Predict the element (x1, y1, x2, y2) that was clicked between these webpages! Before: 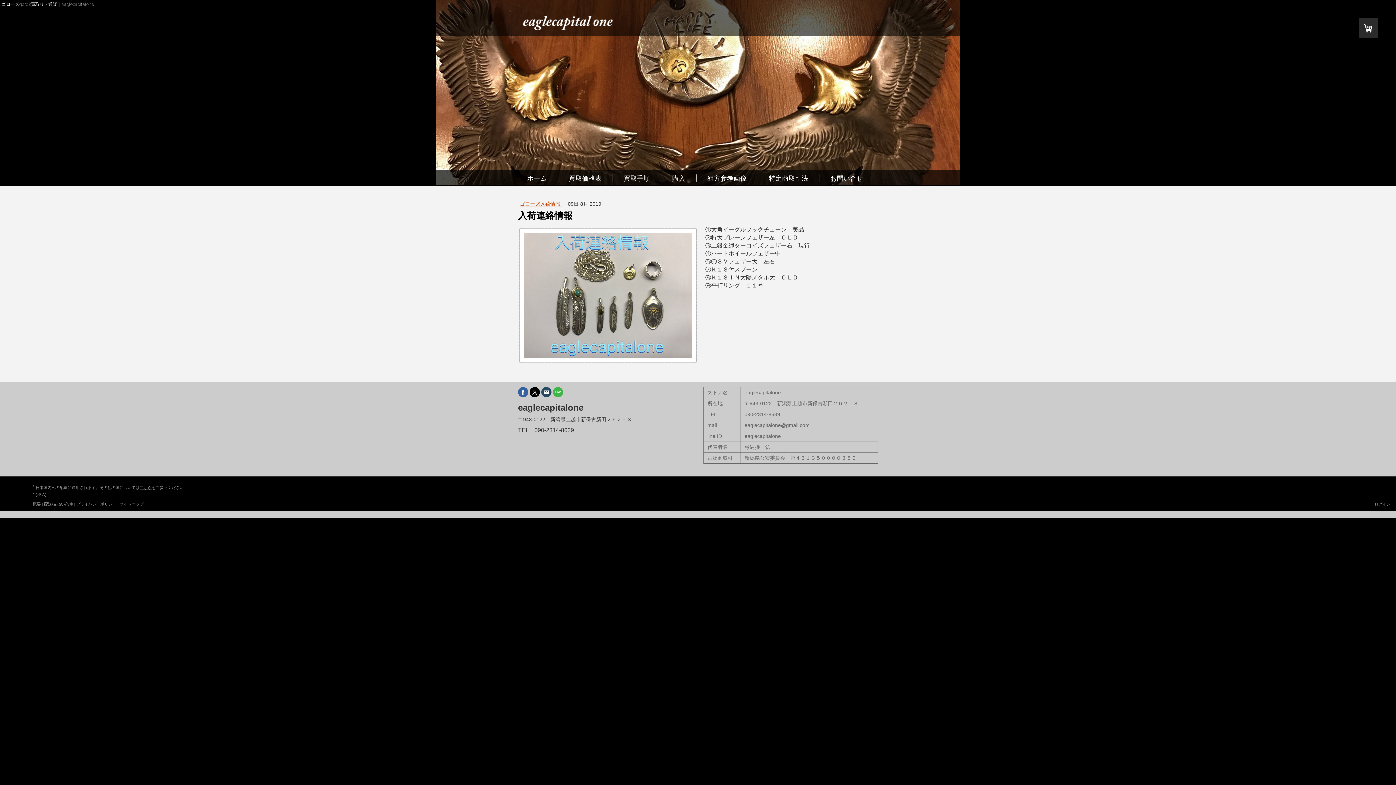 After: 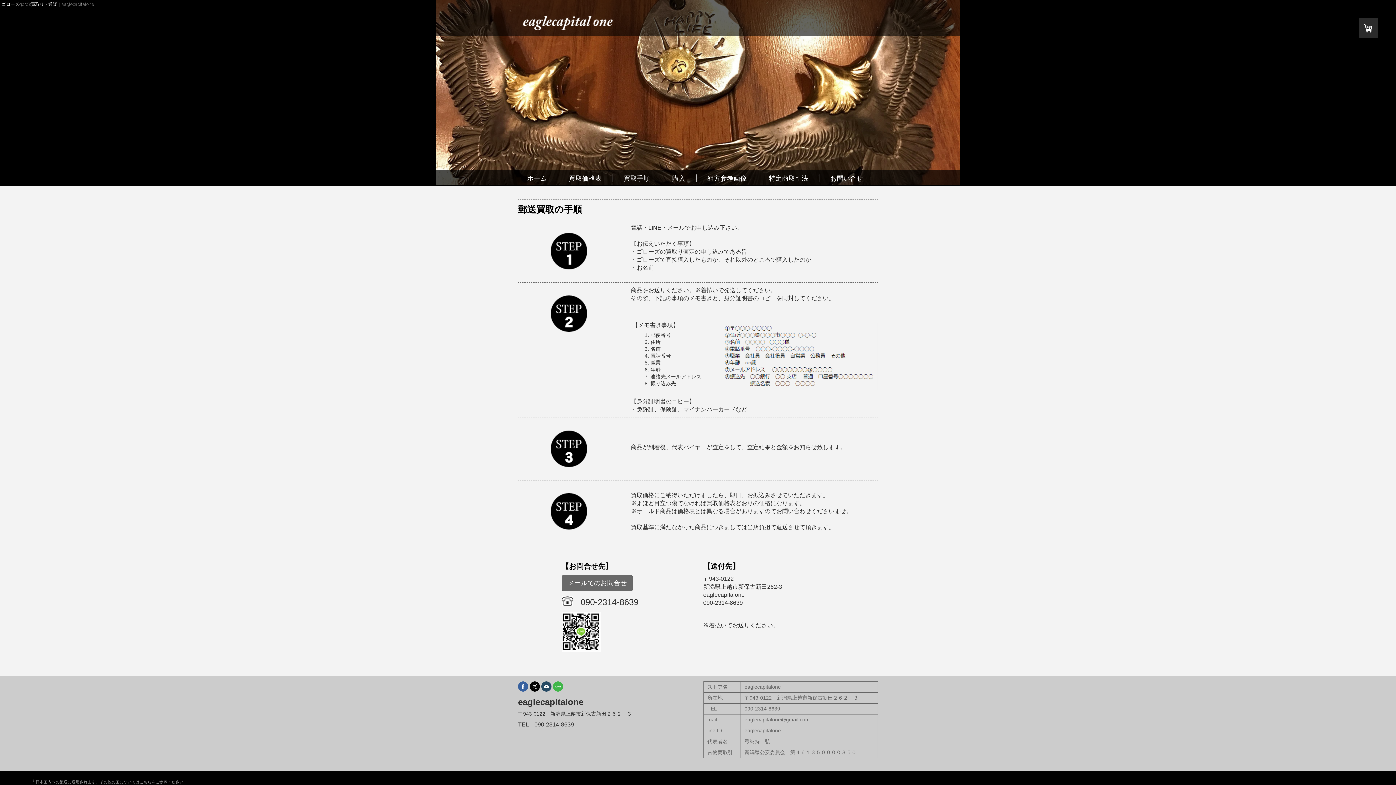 Action: label: 買取手順 bbox: (613, 174, 661, 181)